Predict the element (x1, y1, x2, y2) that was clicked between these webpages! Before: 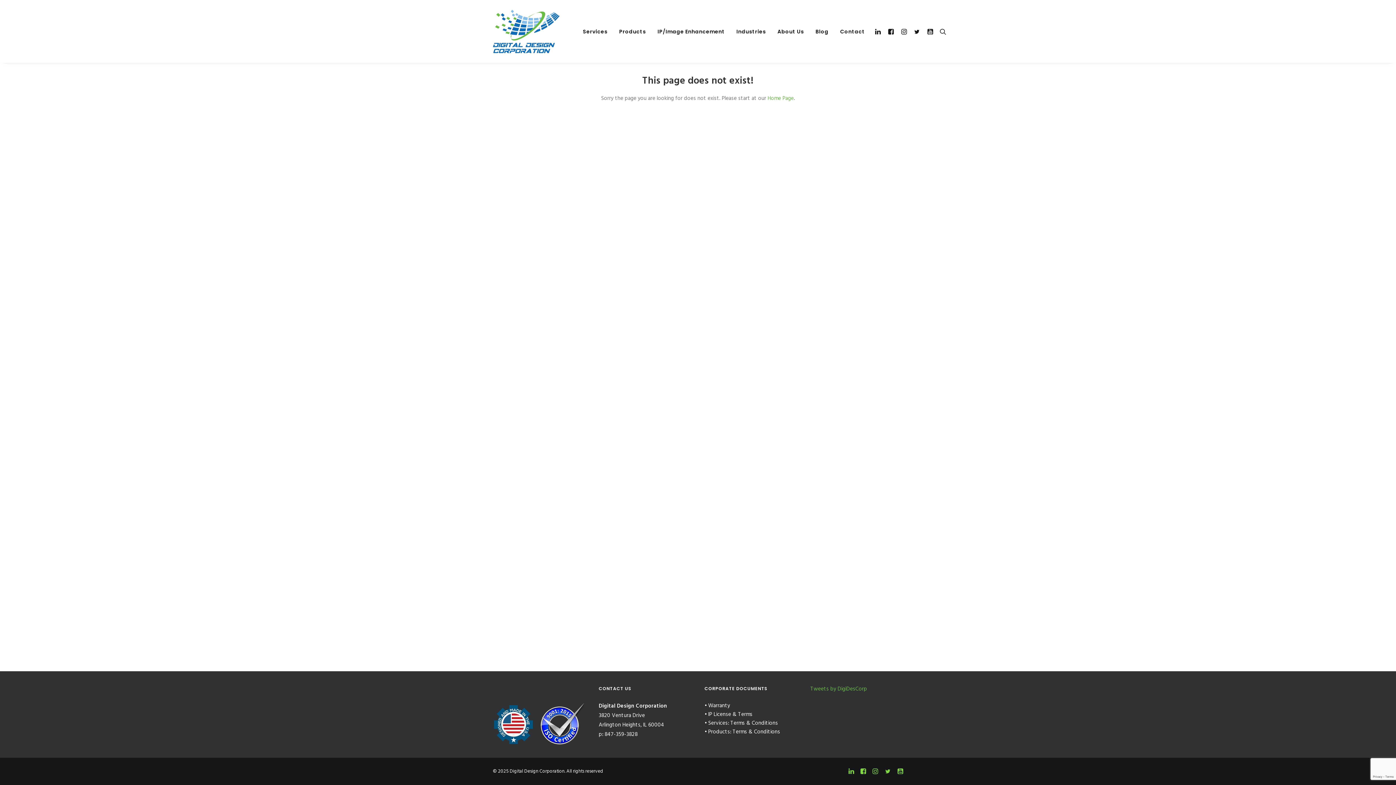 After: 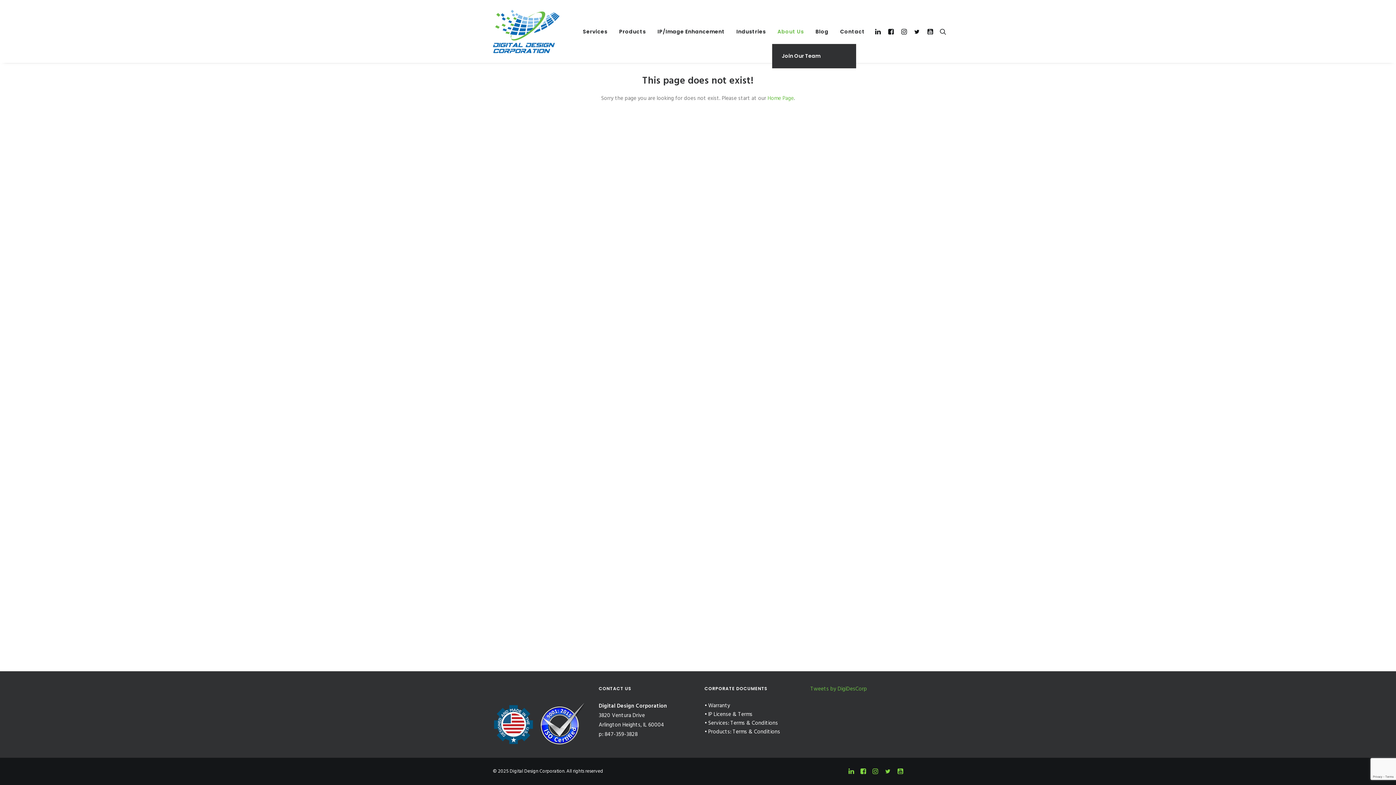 Action: label: About Us bbox: (772, 18, 809, 44)